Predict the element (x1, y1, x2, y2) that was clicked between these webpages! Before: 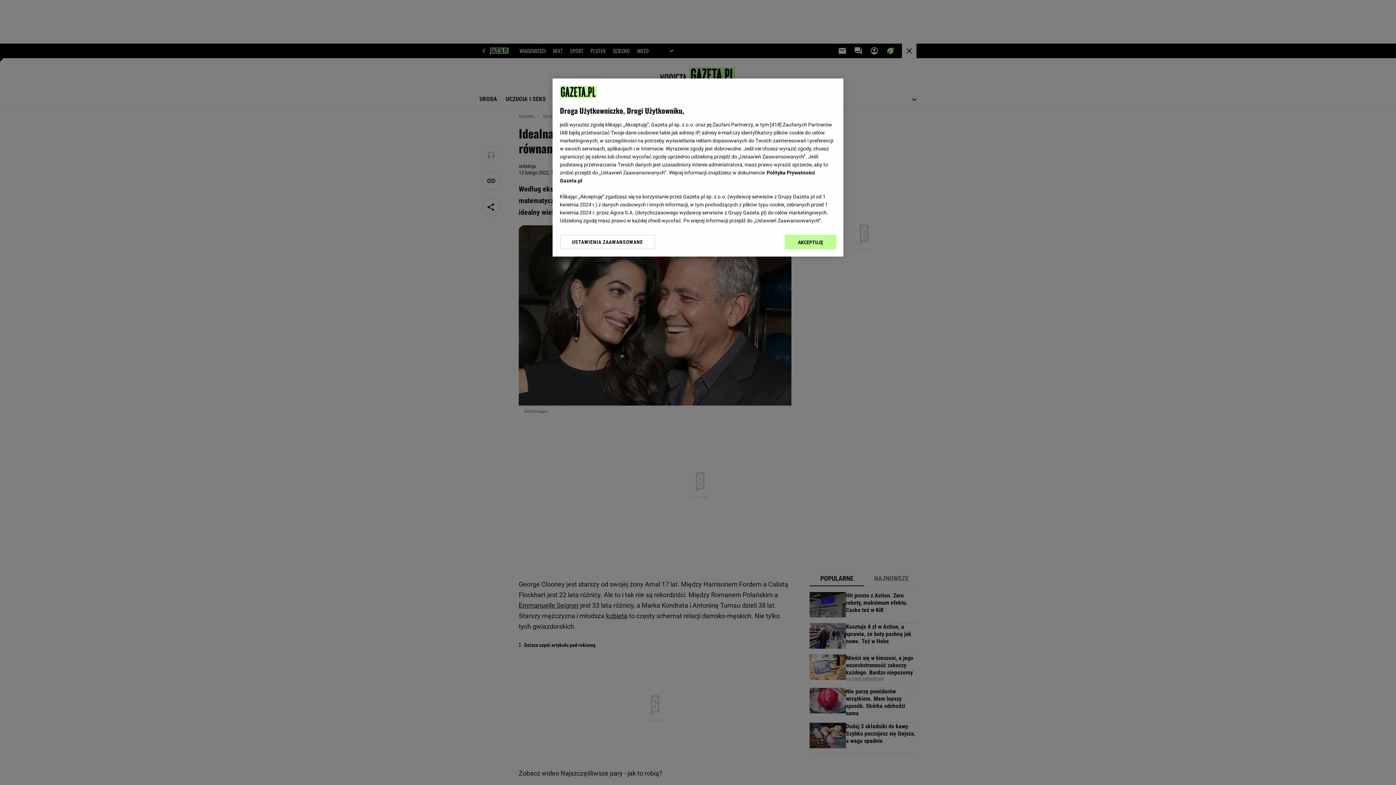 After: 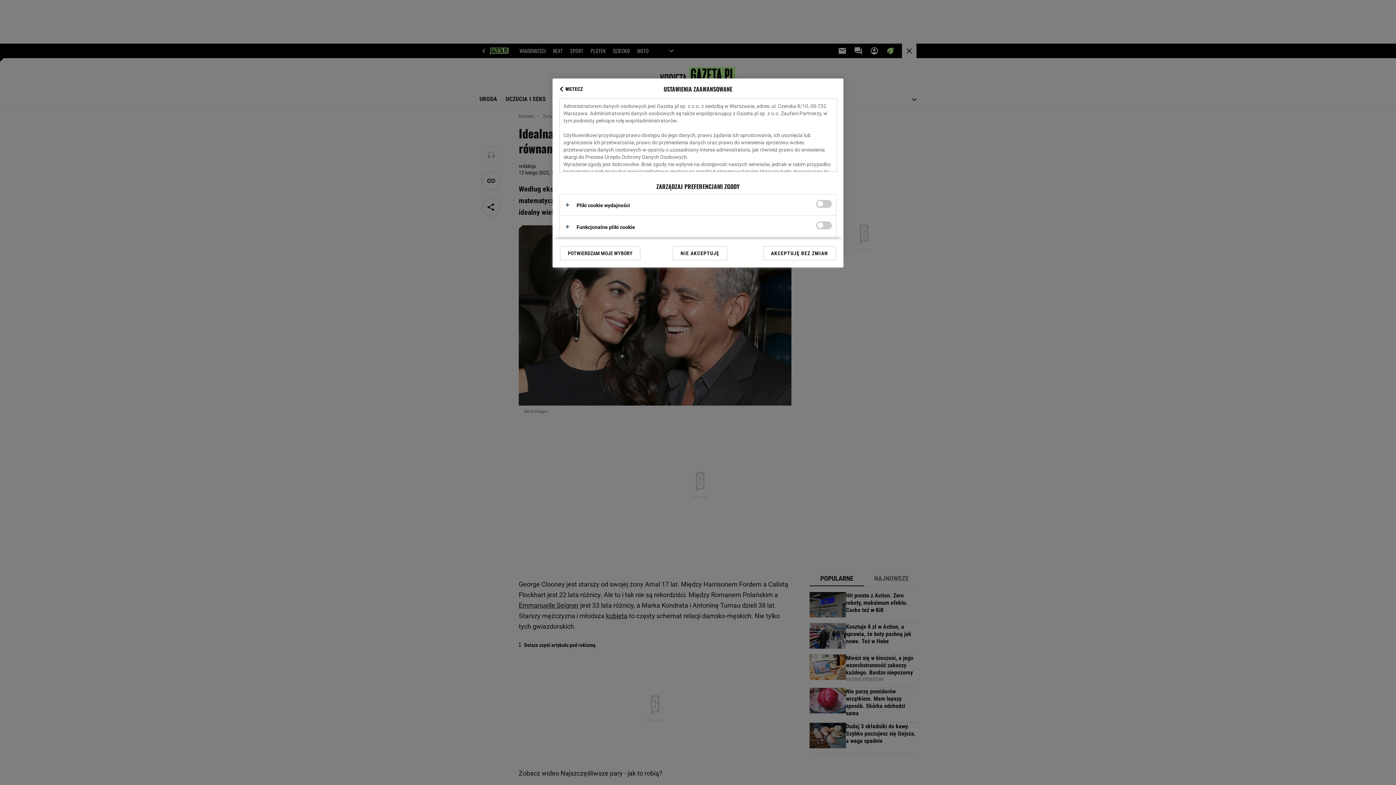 Action: label: USTAWIENIA ZAAWANSOWANE bbox: (560, 234, 655, 249)